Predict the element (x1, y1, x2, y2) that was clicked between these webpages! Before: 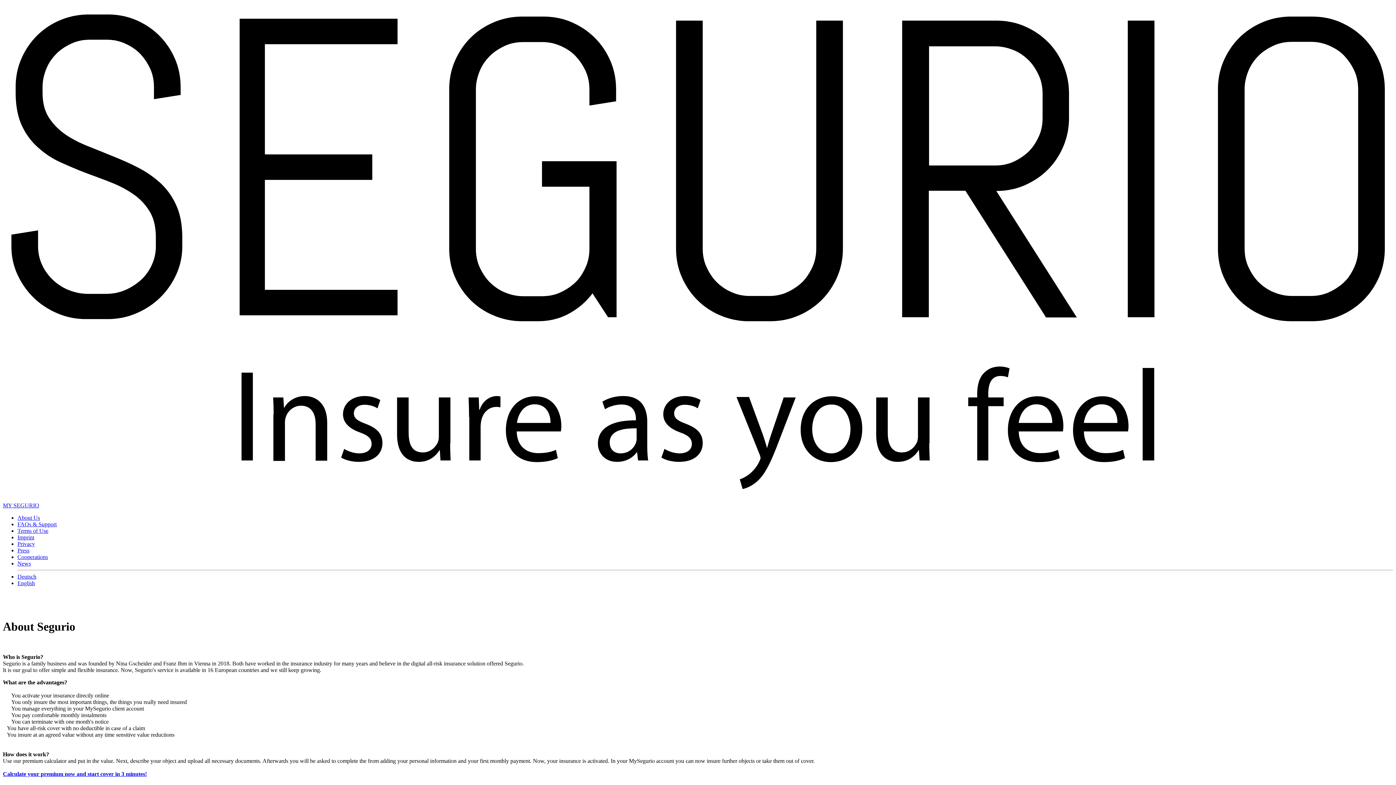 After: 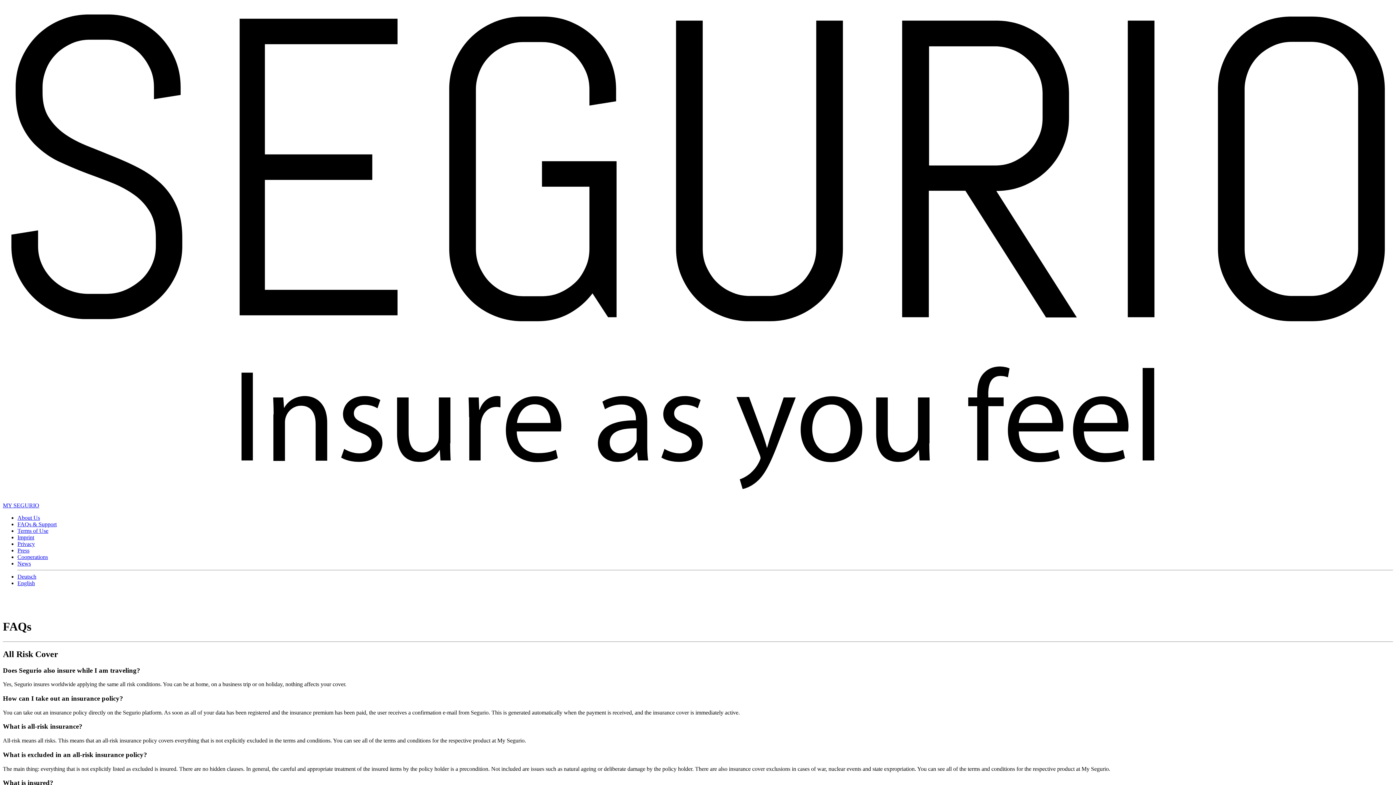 Action: bbox: (17, 521, 56, 527) label: FAQs & Support